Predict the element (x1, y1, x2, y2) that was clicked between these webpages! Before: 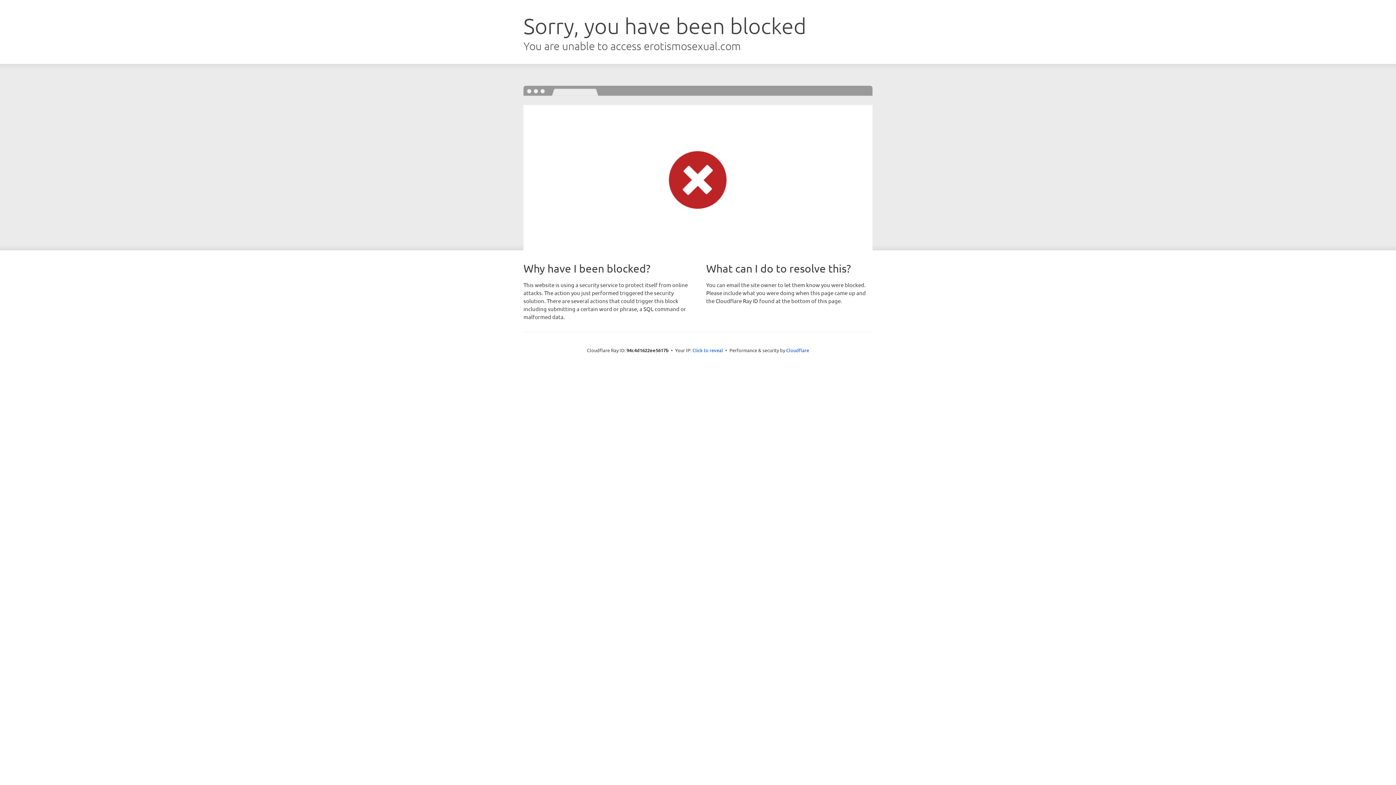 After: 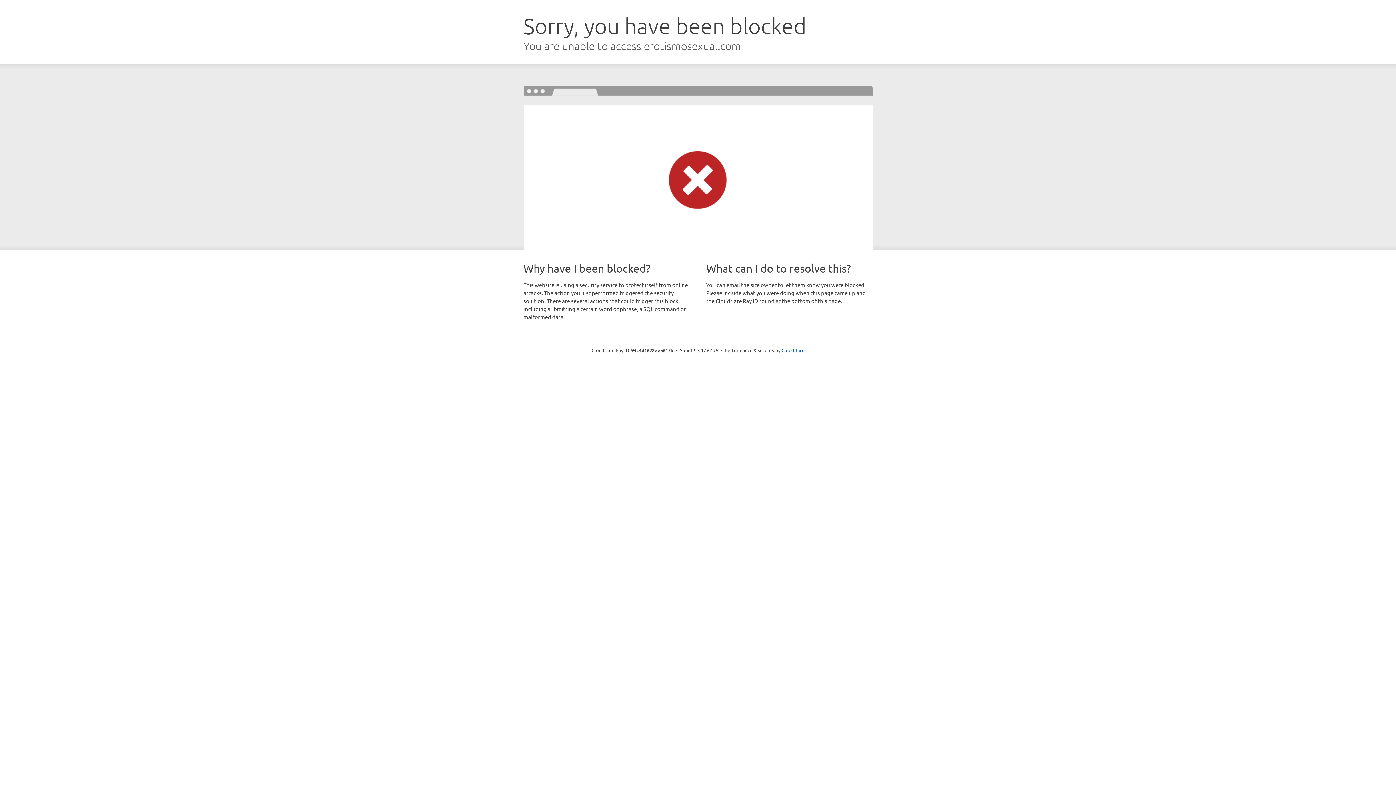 Action: label: Click to reveal bbox: (692, 346, 723, 353)